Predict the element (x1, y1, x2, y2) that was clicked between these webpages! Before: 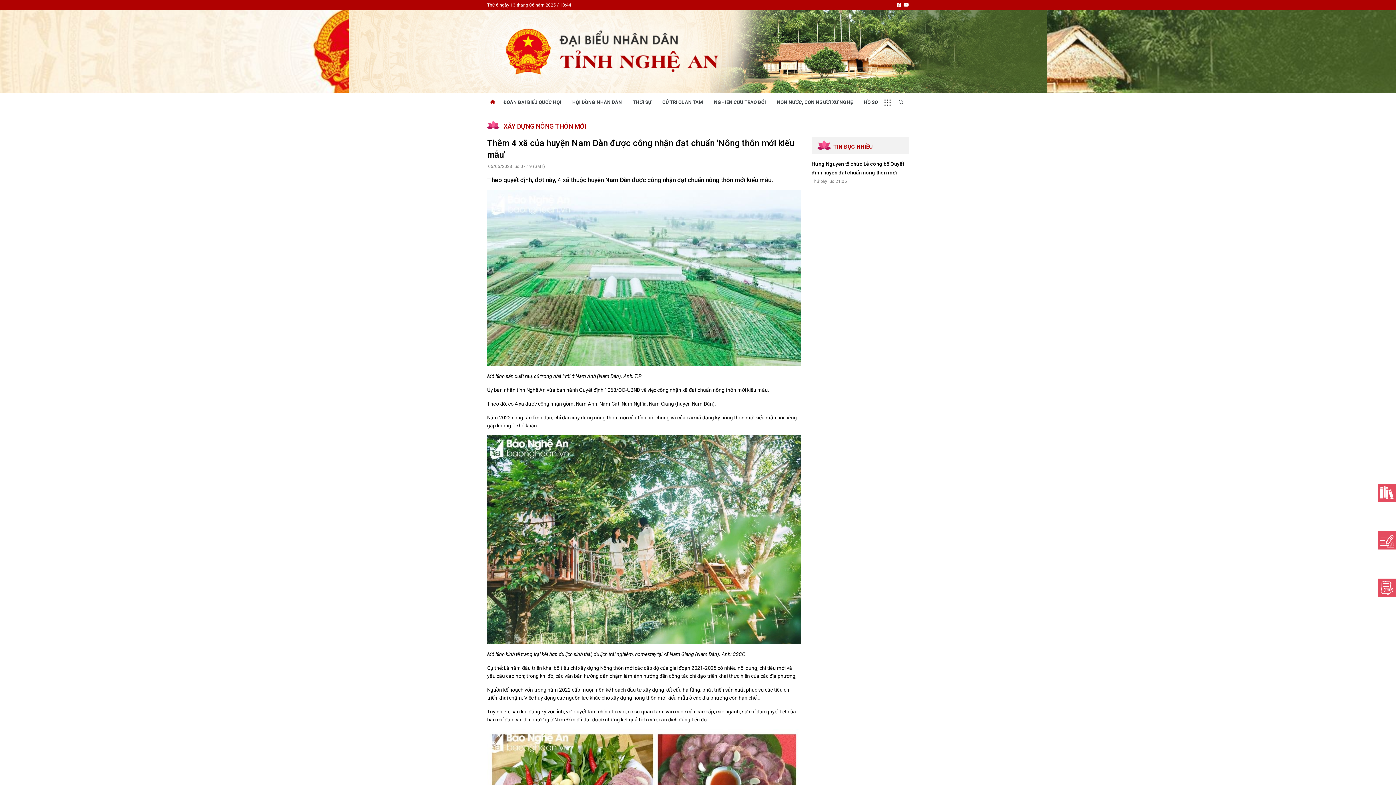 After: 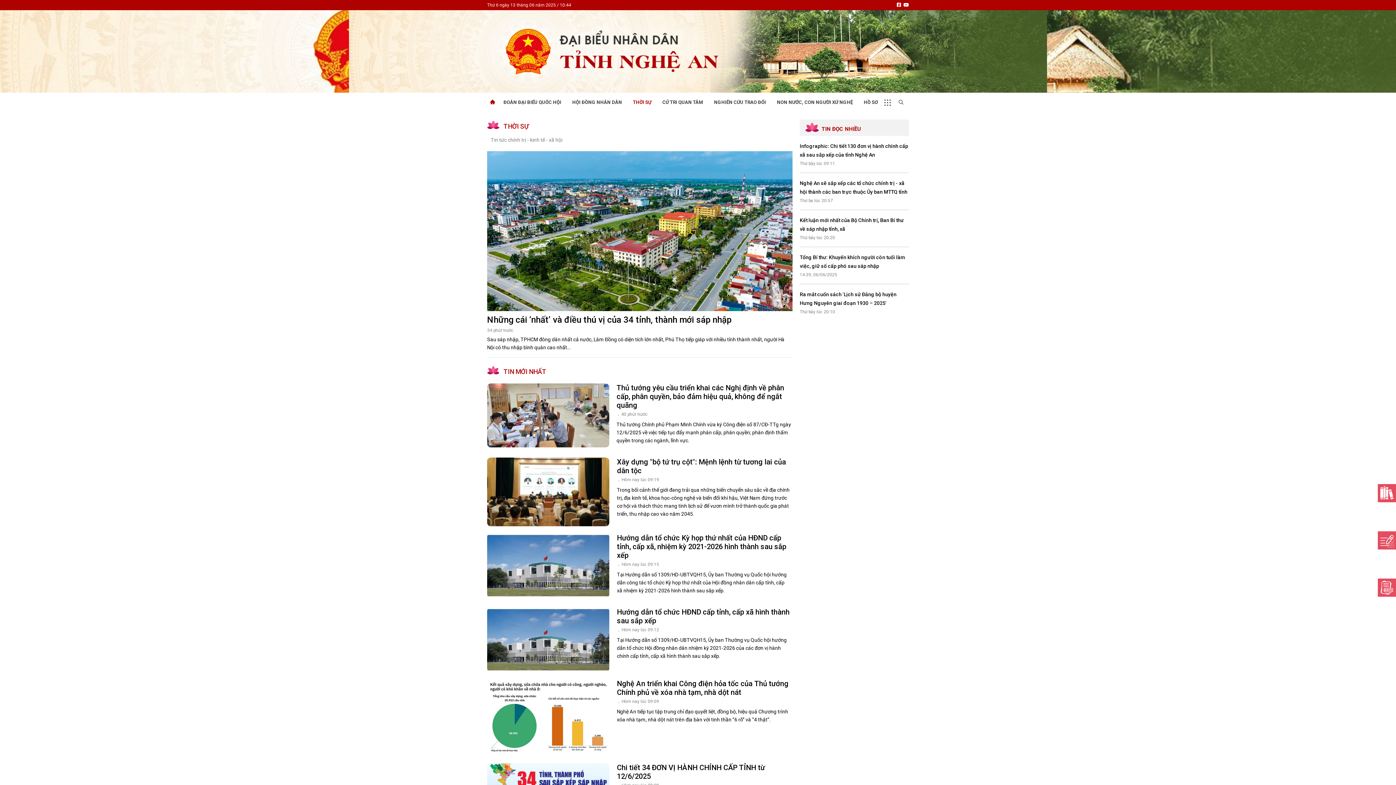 Action: label: THỜI SỰ bbox: (627, 92, 657, 112)